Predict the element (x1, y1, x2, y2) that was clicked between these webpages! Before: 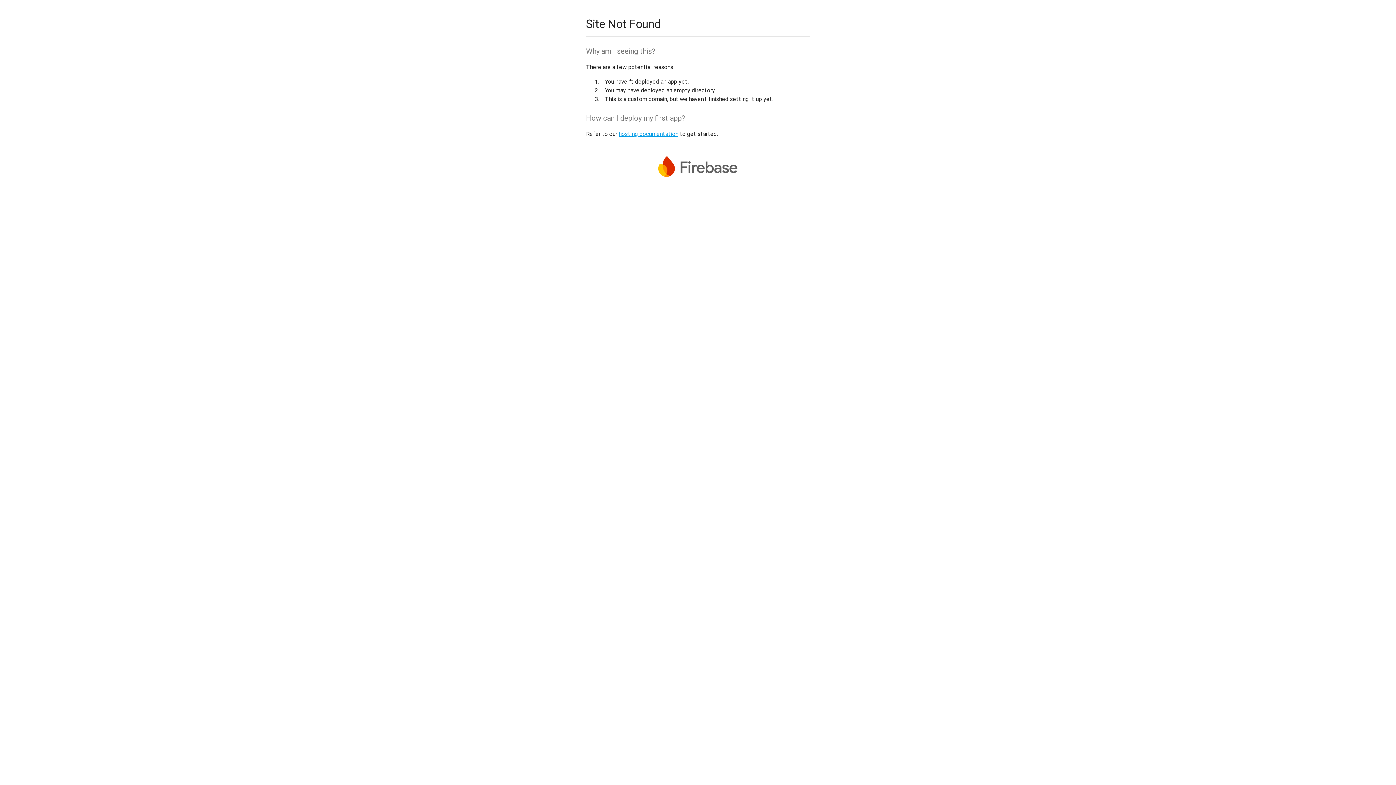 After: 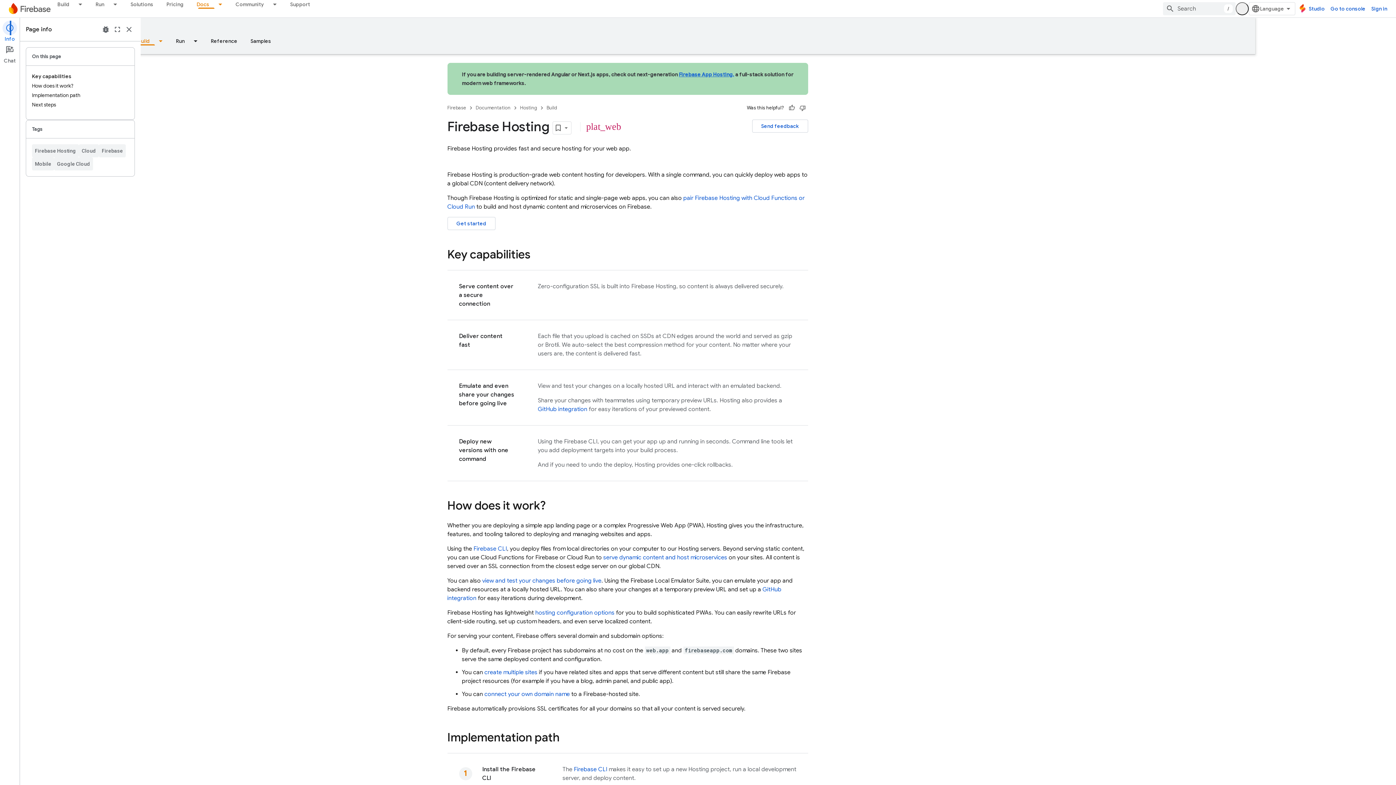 Action: bbox: (618, 130, 678, 137) label: hosting documentation